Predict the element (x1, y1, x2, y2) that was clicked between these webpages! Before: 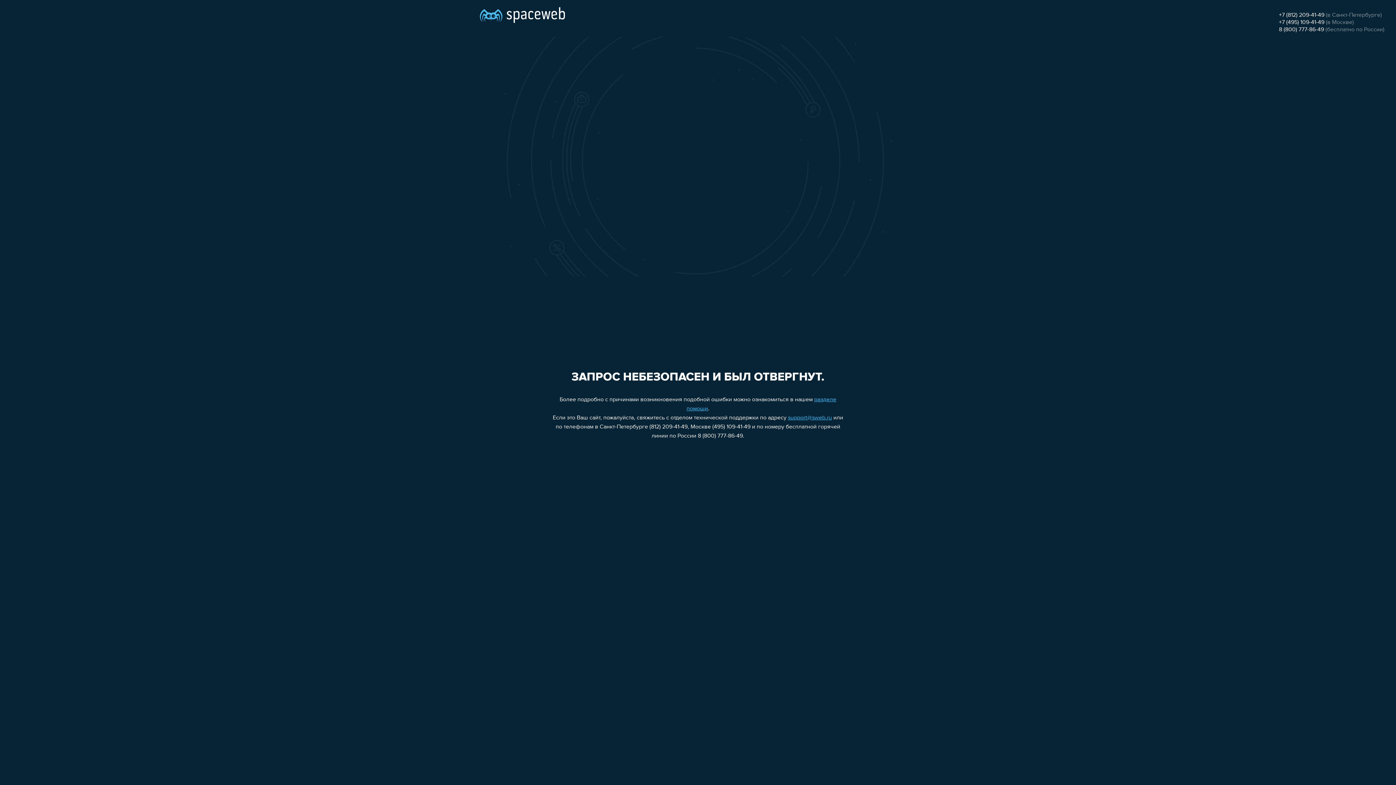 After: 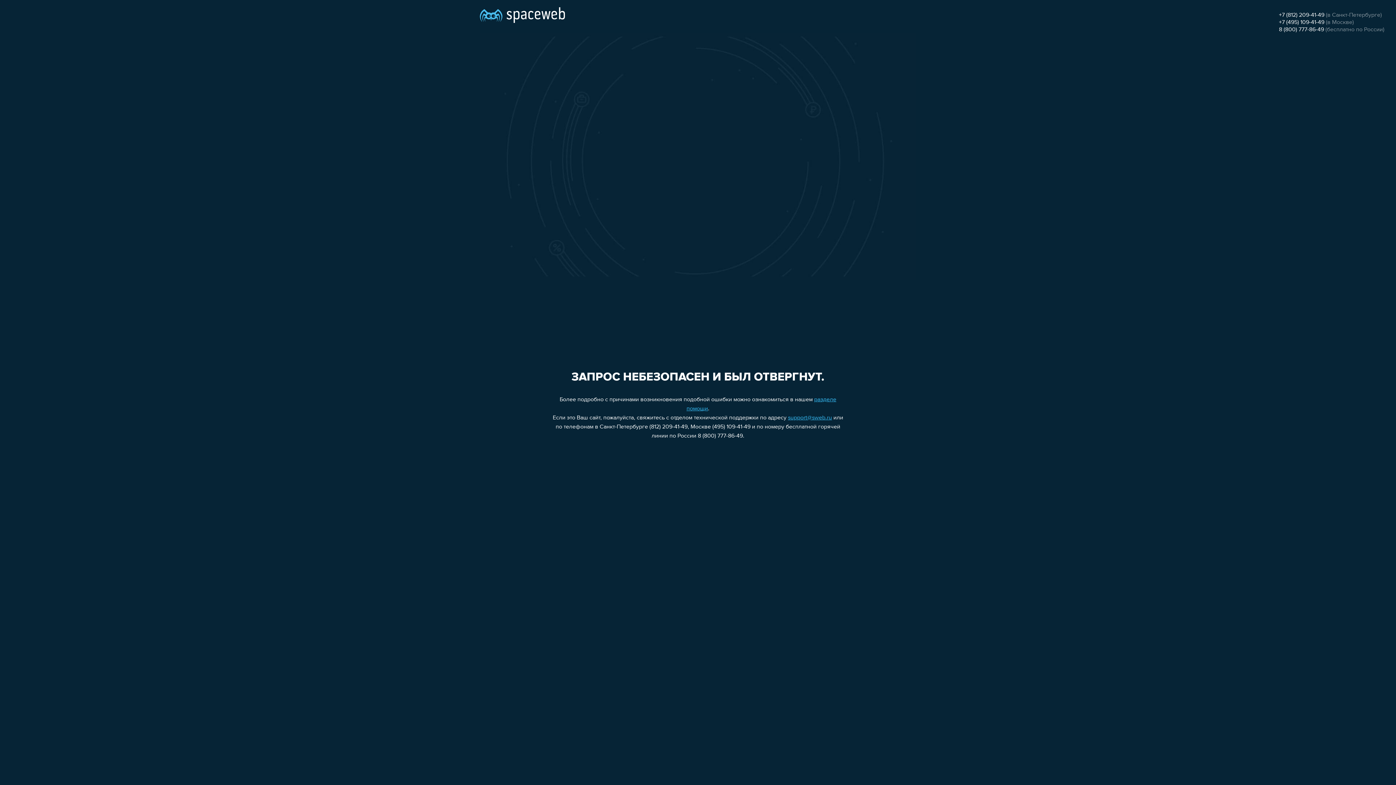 Action: bbox: (1279, 19, 1324, 25) label: +7 (495) 109-41-49